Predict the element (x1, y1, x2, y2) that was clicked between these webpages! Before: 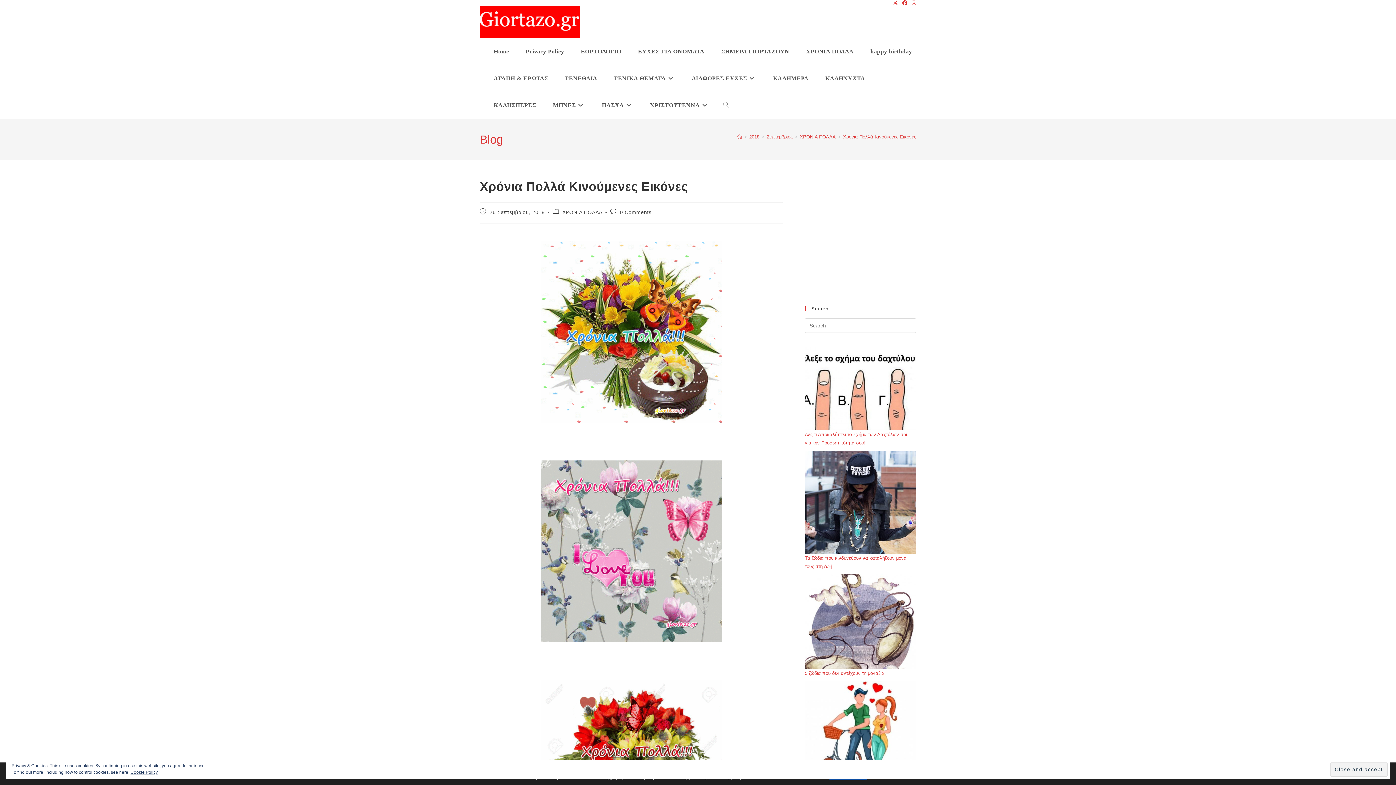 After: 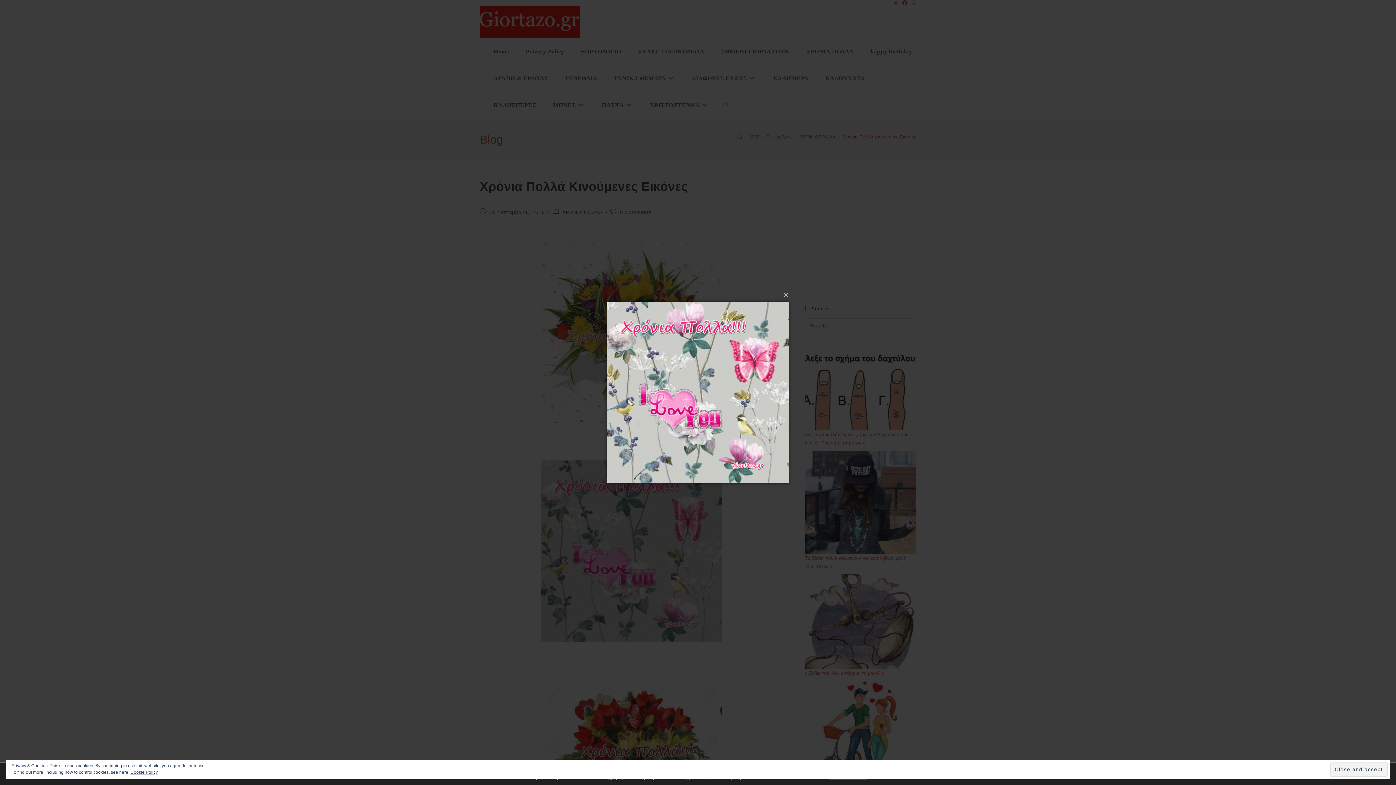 Action: bbox: (480, 460, 782, 642)